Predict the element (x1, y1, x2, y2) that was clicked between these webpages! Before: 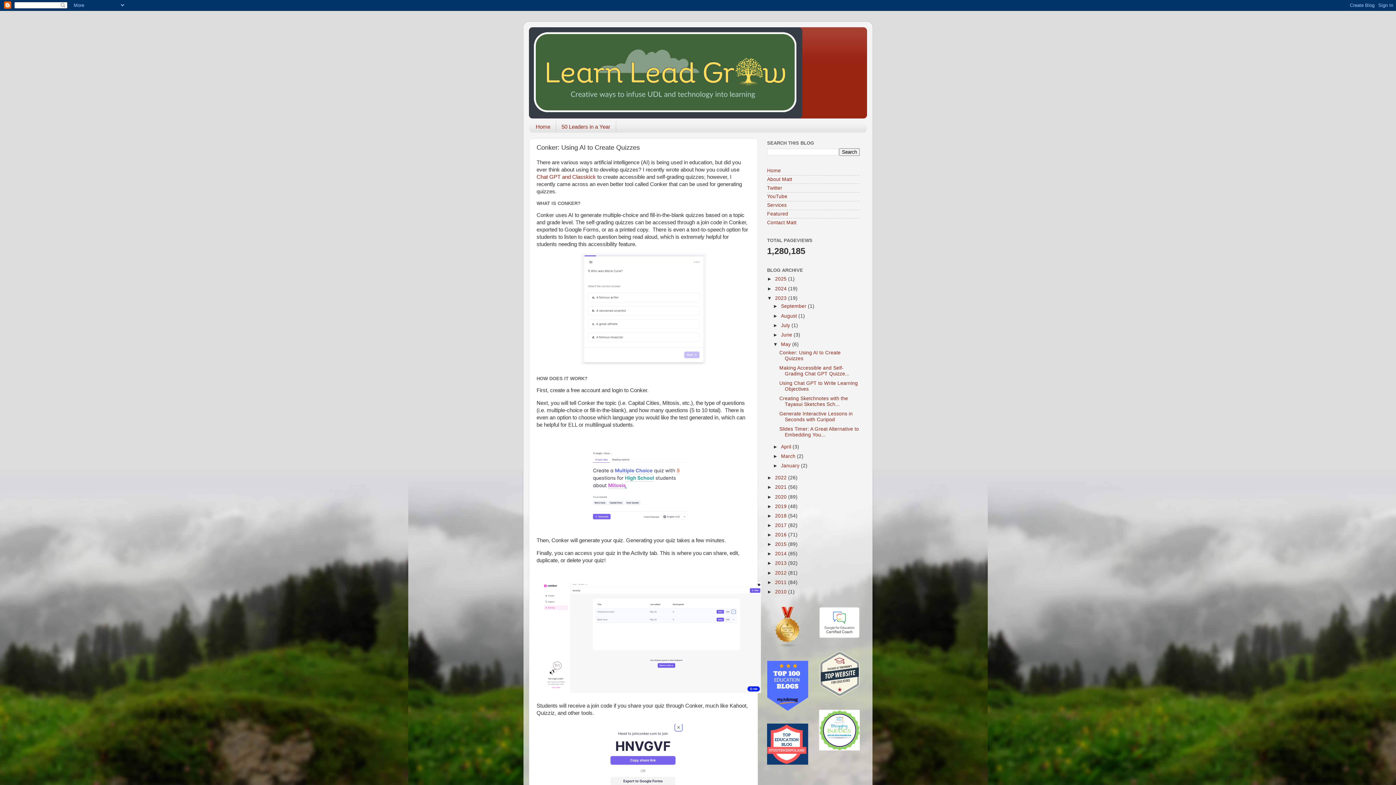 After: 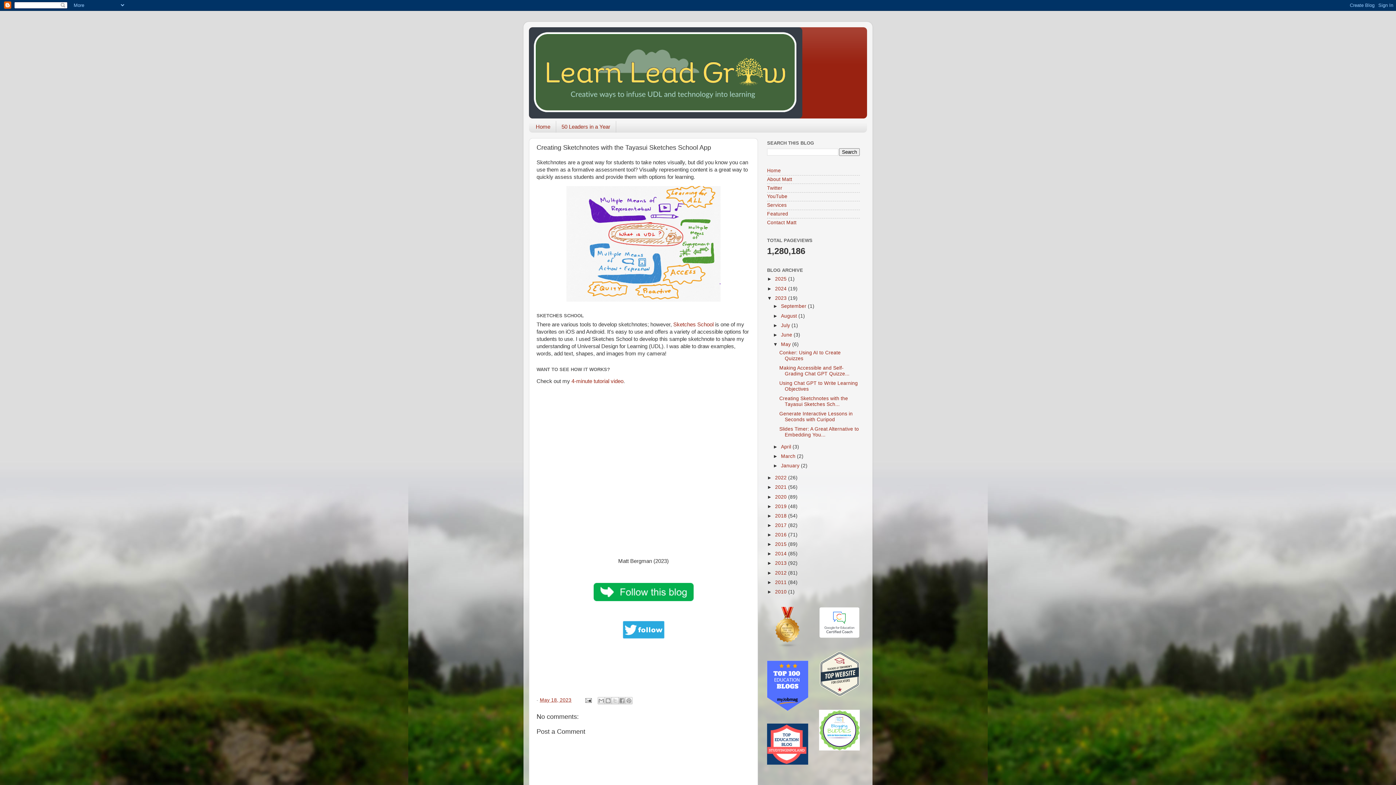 Action: bbox: (779, 396, 848, 407) label: Creating Sketchnotes with the Tayasui Sketches Sch...